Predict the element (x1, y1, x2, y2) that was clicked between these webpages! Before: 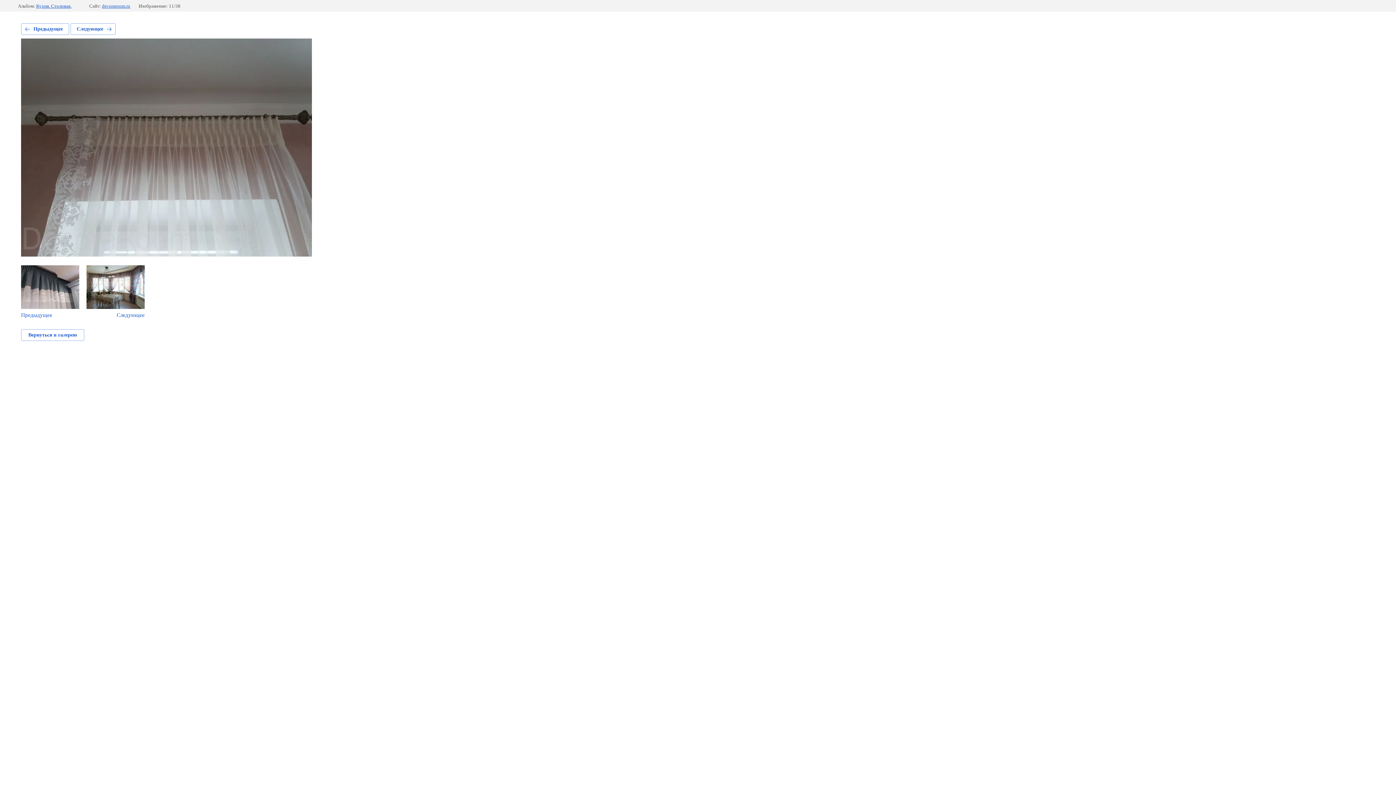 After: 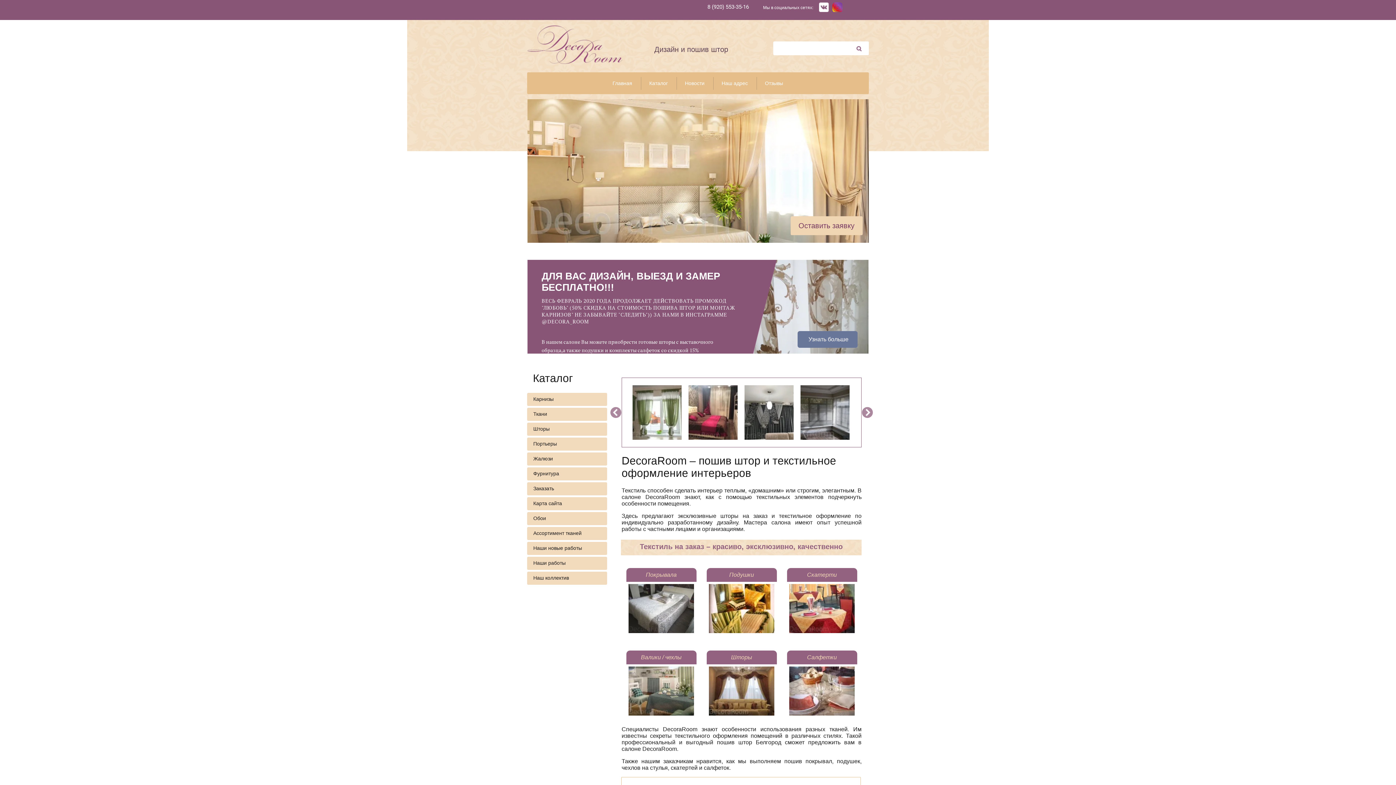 Action: bbox: (102, 3, 130, 8) label: decoraroom.ru